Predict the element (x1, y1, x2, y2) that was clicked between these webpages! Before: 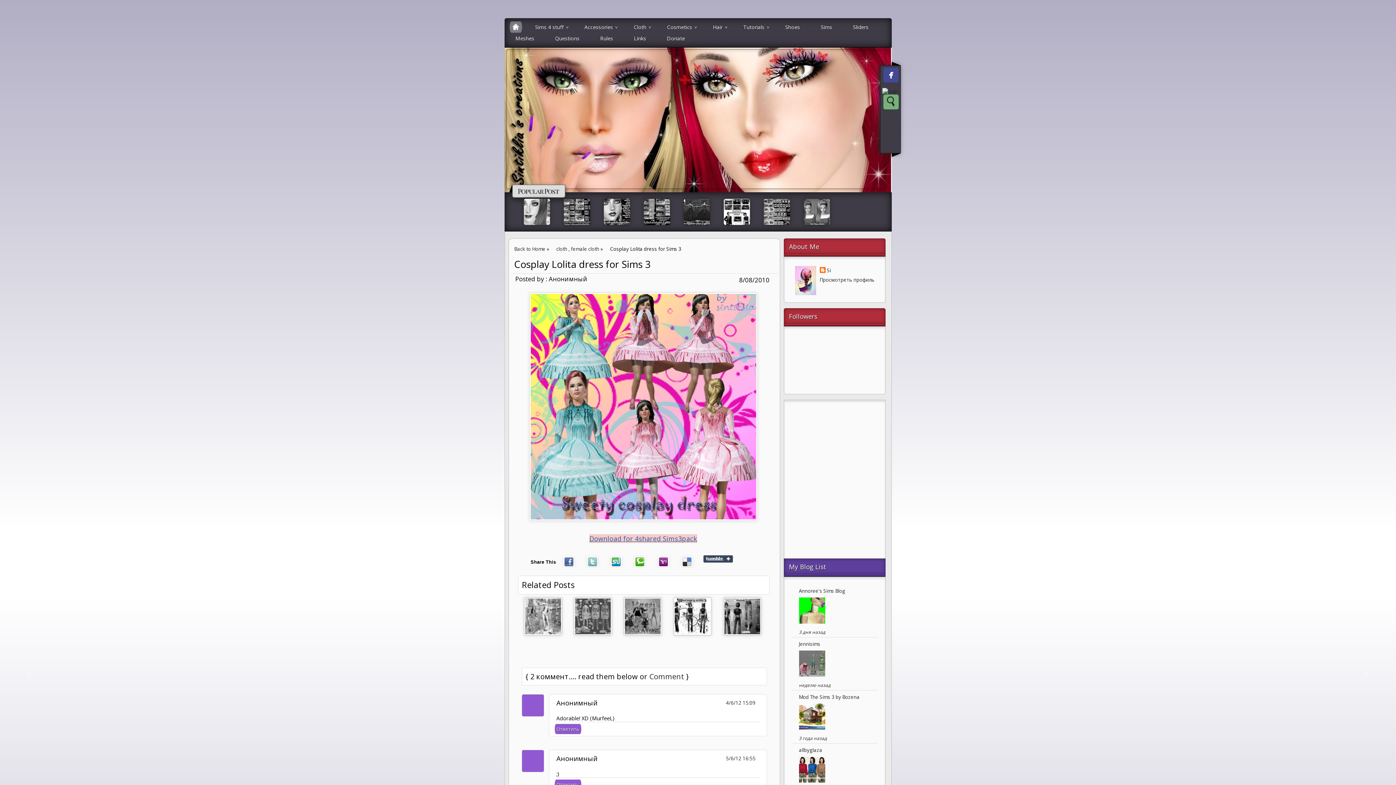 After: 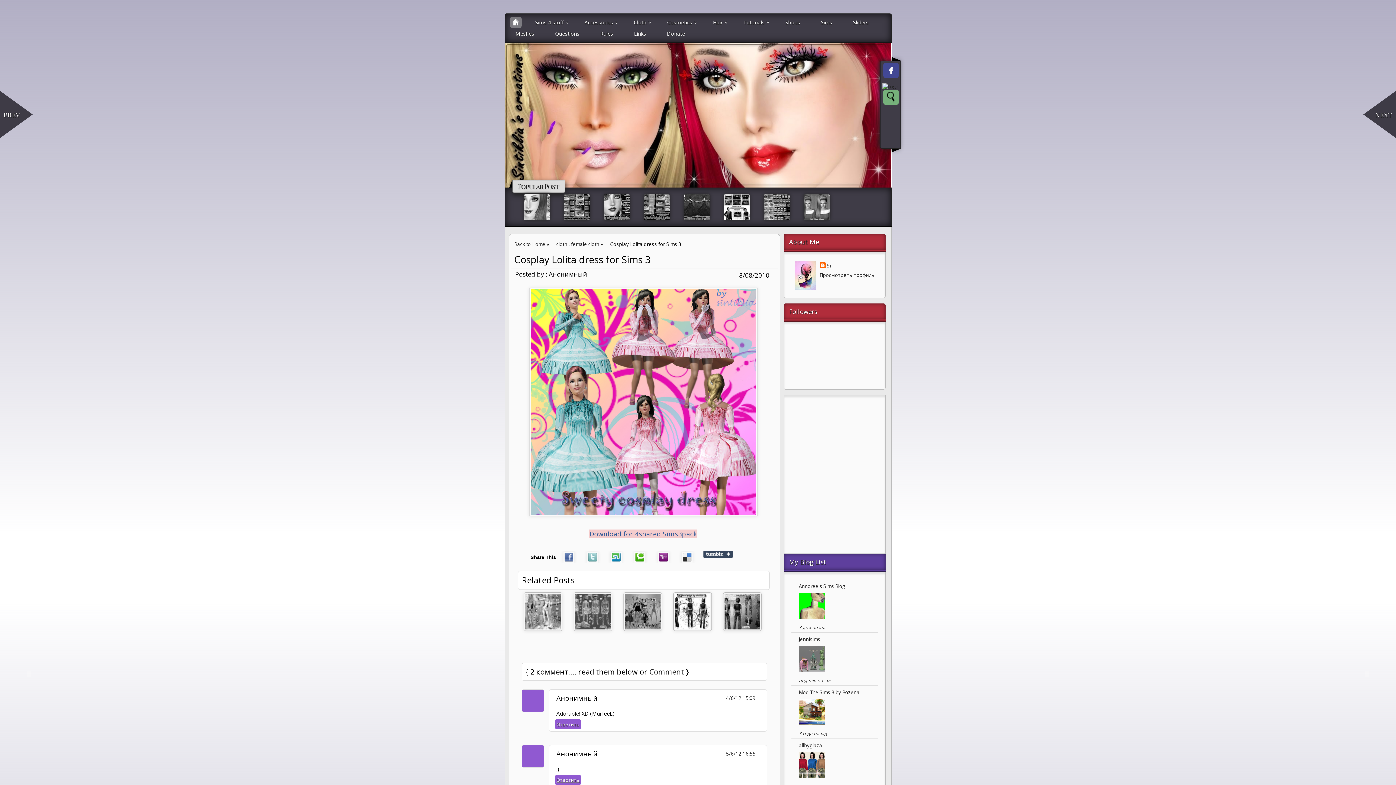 Action: bbox: (554, 780, 581, 790) label: Ответить